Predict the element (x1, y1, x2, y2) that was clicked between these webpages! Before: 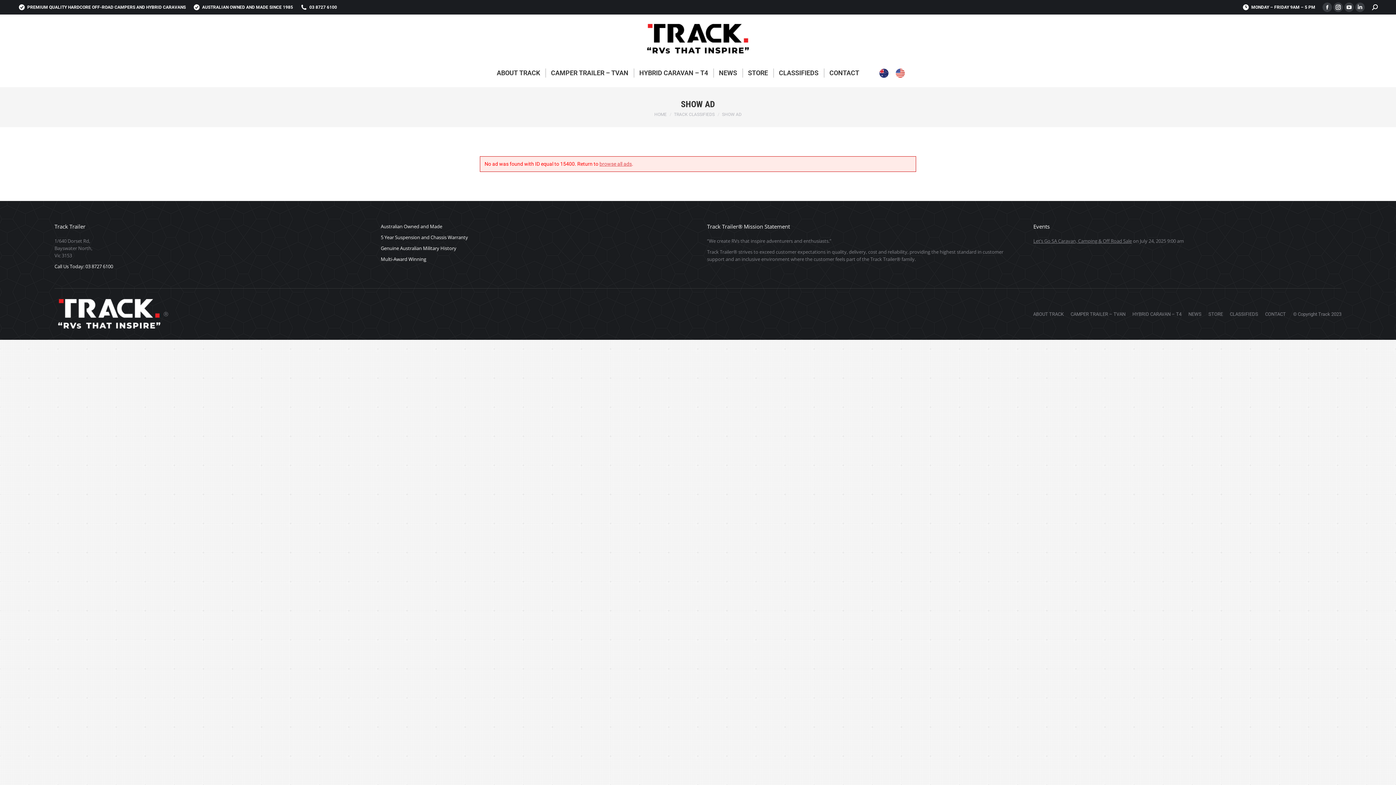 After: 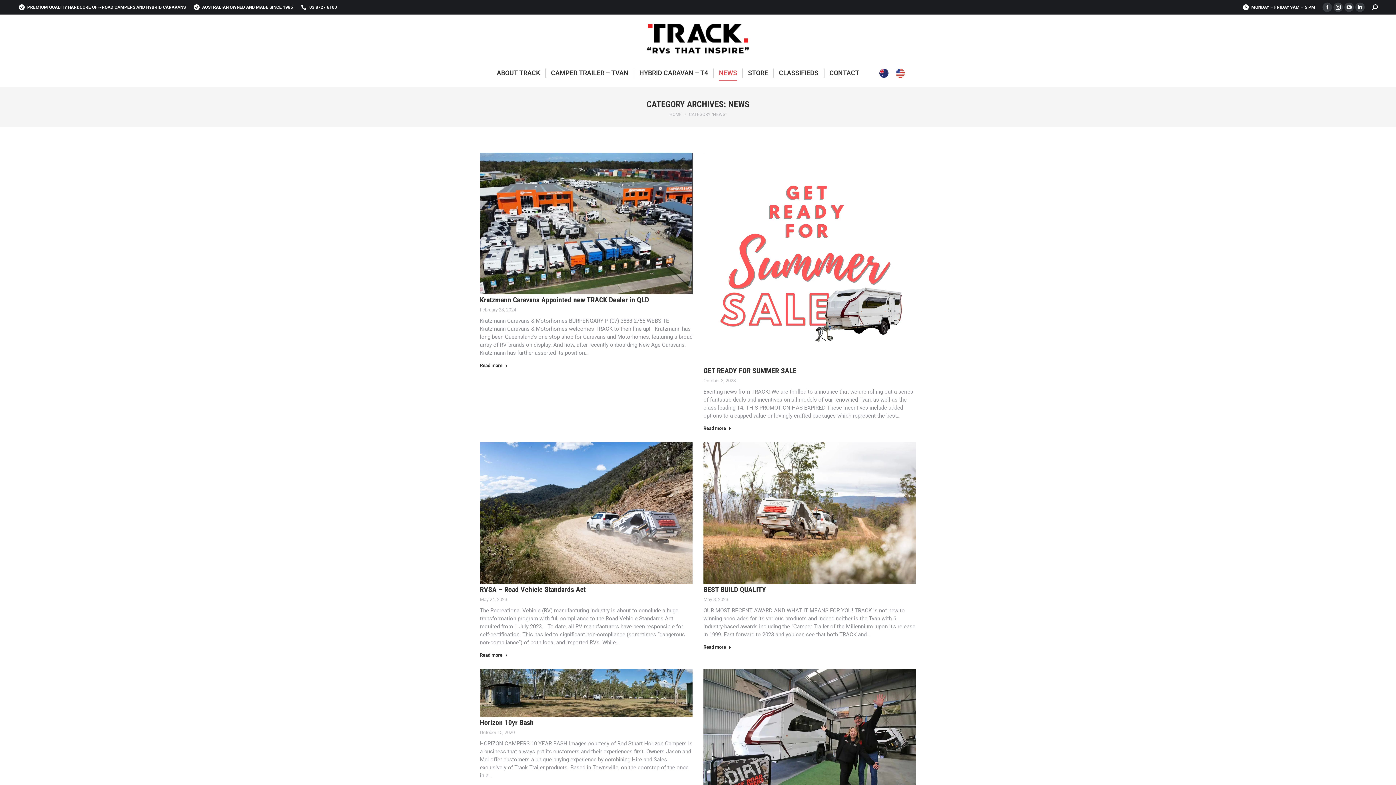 Action: bbox: (1188, 311, 1201, 317) label: NEWS